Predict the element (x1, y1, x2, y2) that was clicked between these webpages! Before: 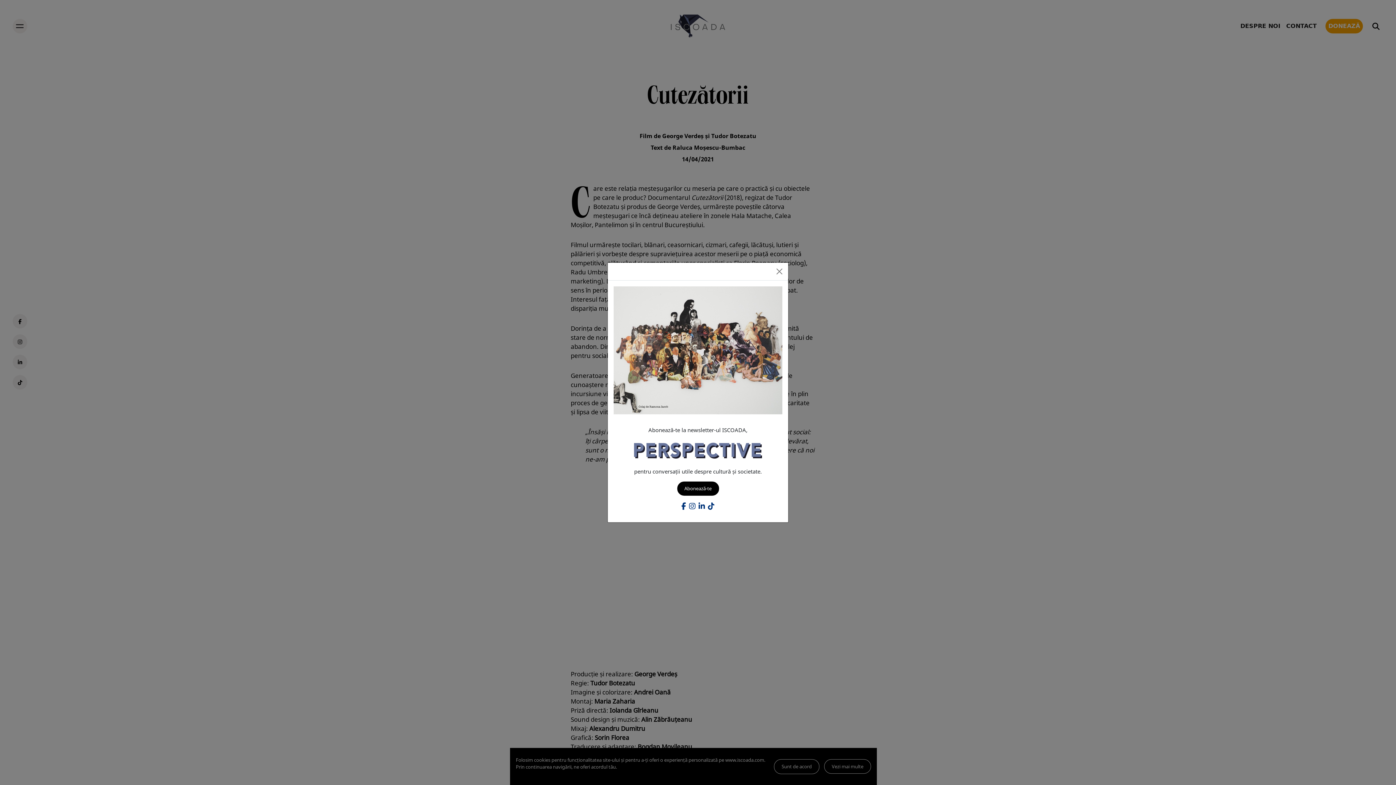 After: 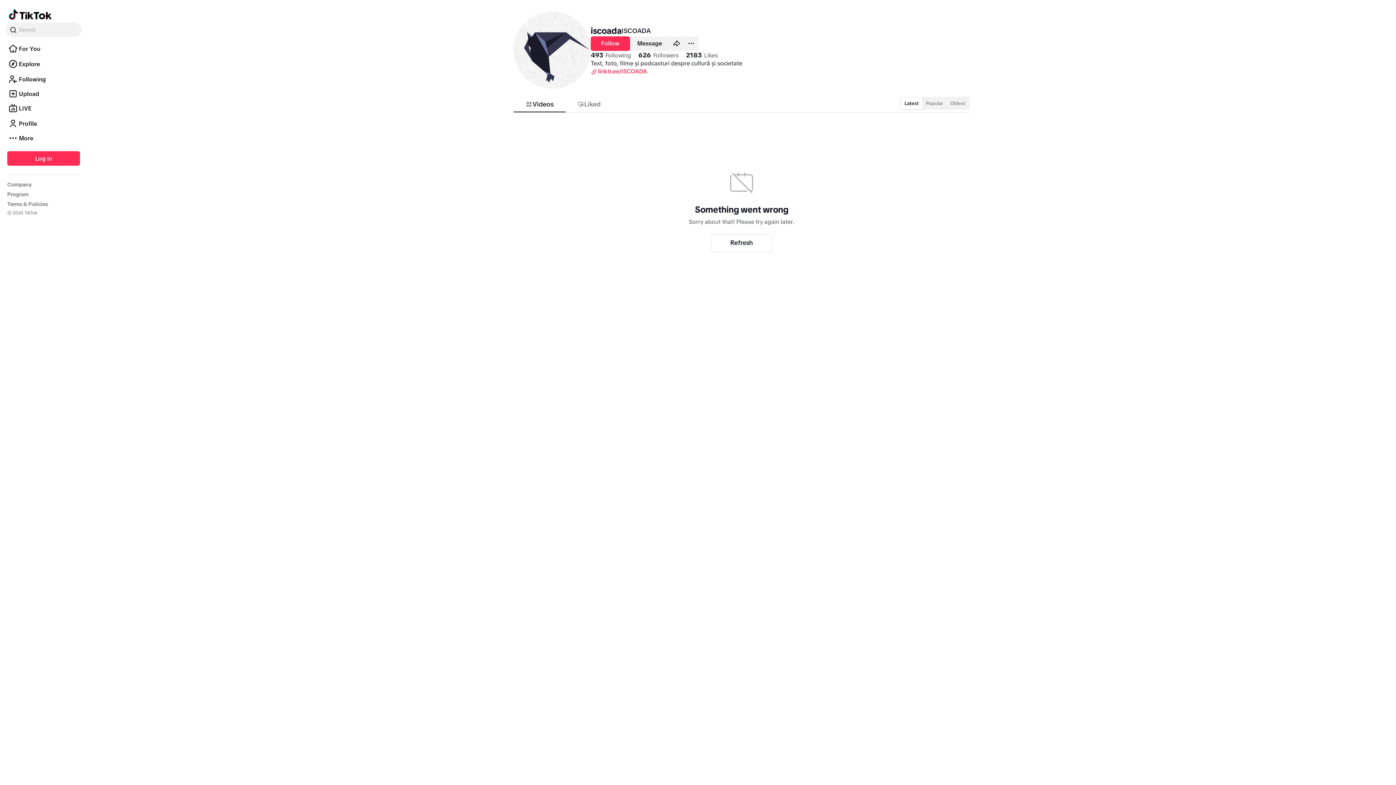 Action: bbox: (708, 502, 714, 510)